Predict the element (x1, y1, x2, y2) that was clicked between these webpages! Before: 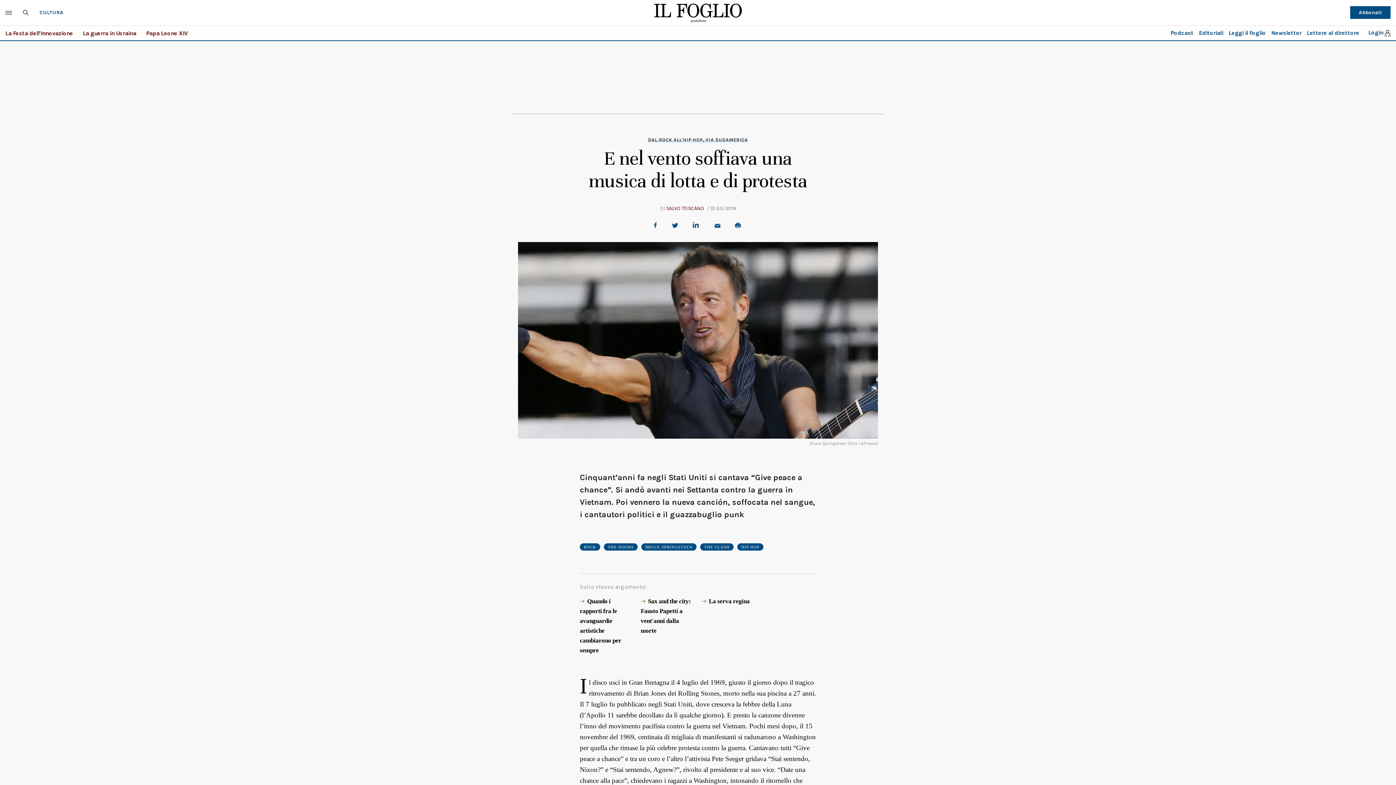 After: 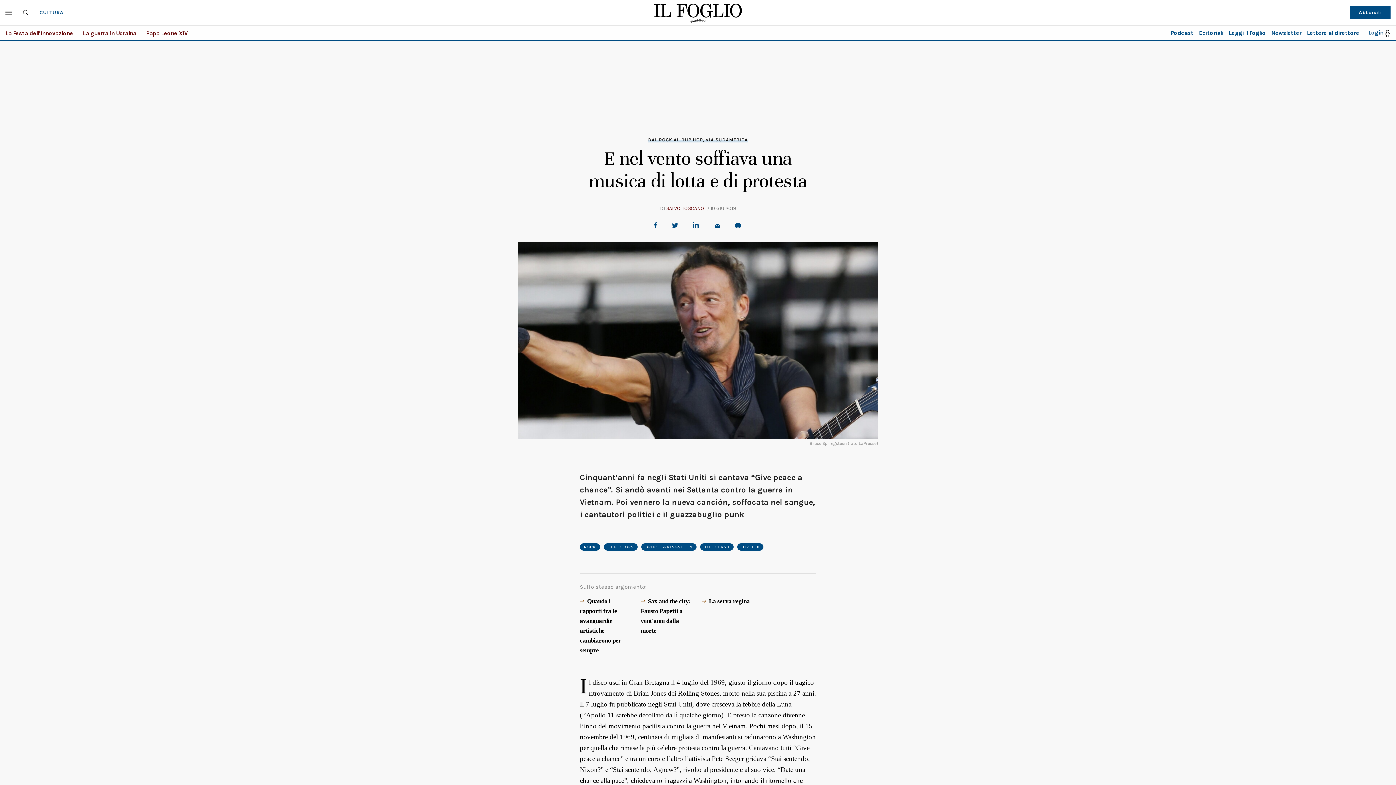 Action: bbox: (735, 222, 744, 228)